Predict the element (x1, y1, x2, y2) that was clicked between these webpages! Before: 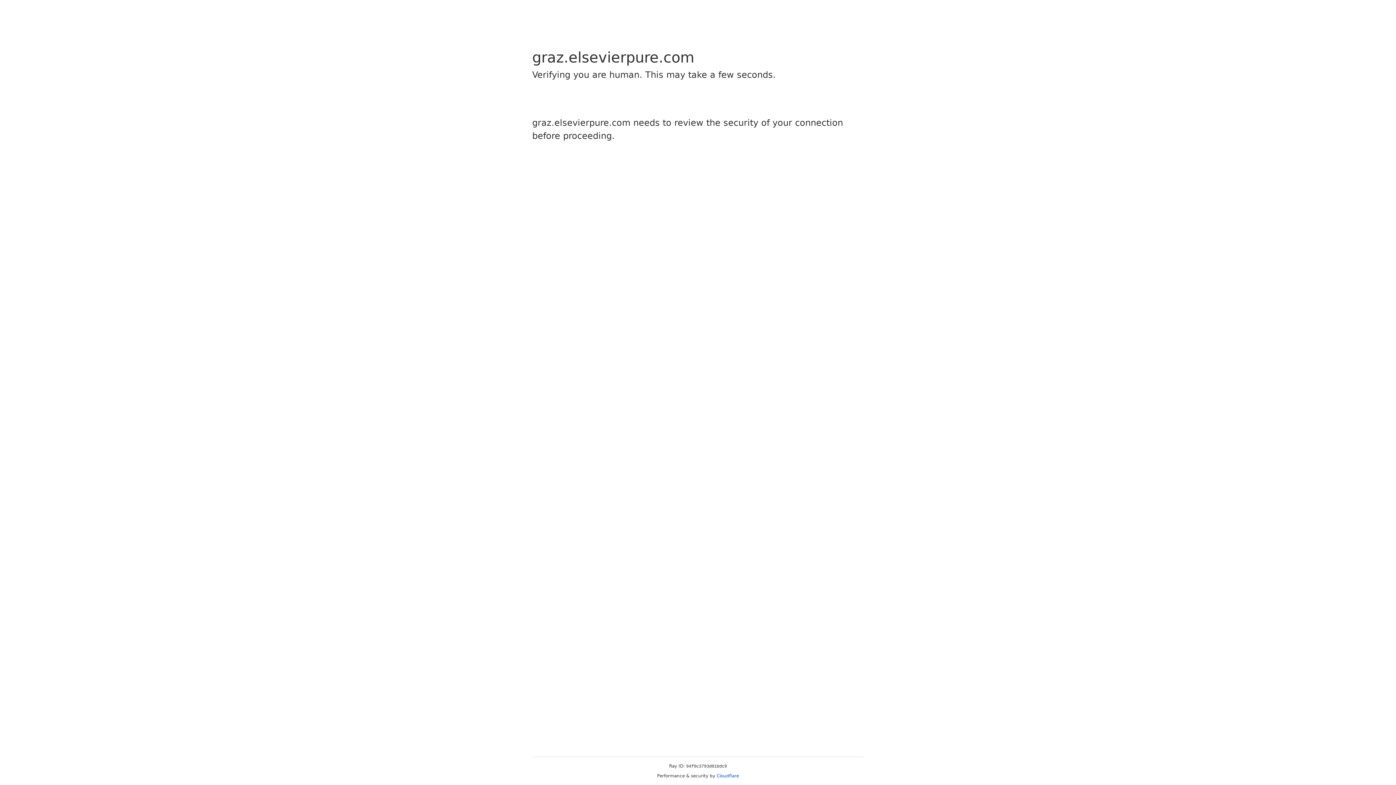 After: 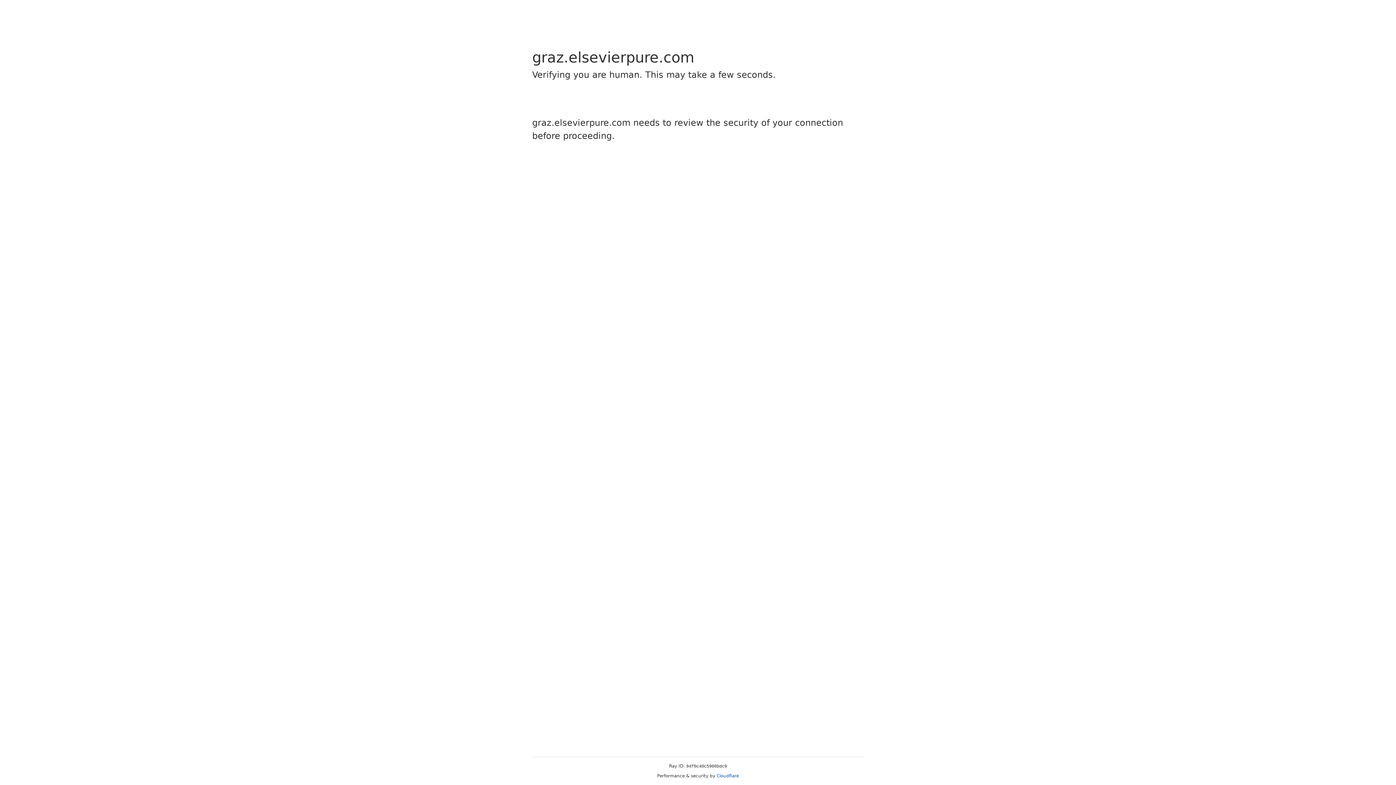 Action: bbox: (716, 773, 739, 778) label: Cloudflare